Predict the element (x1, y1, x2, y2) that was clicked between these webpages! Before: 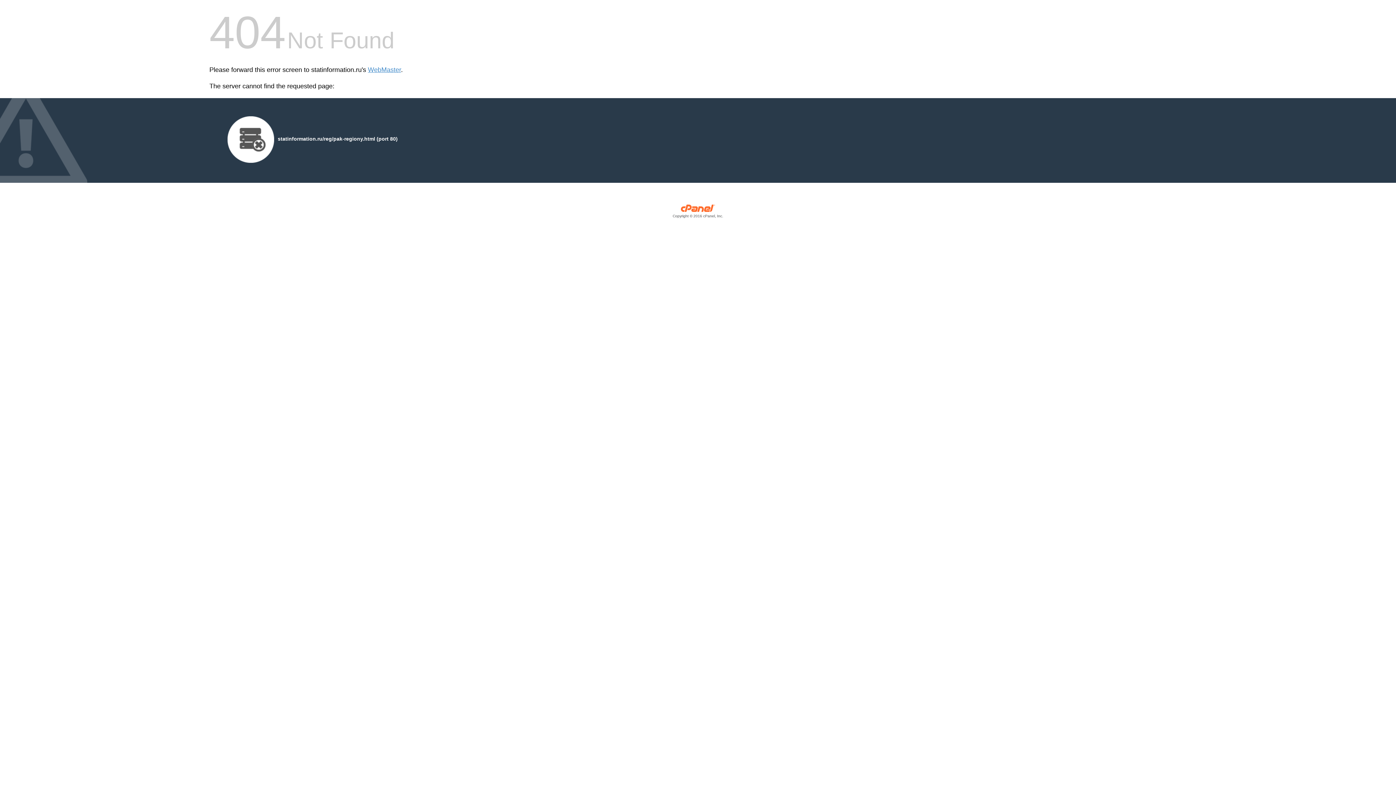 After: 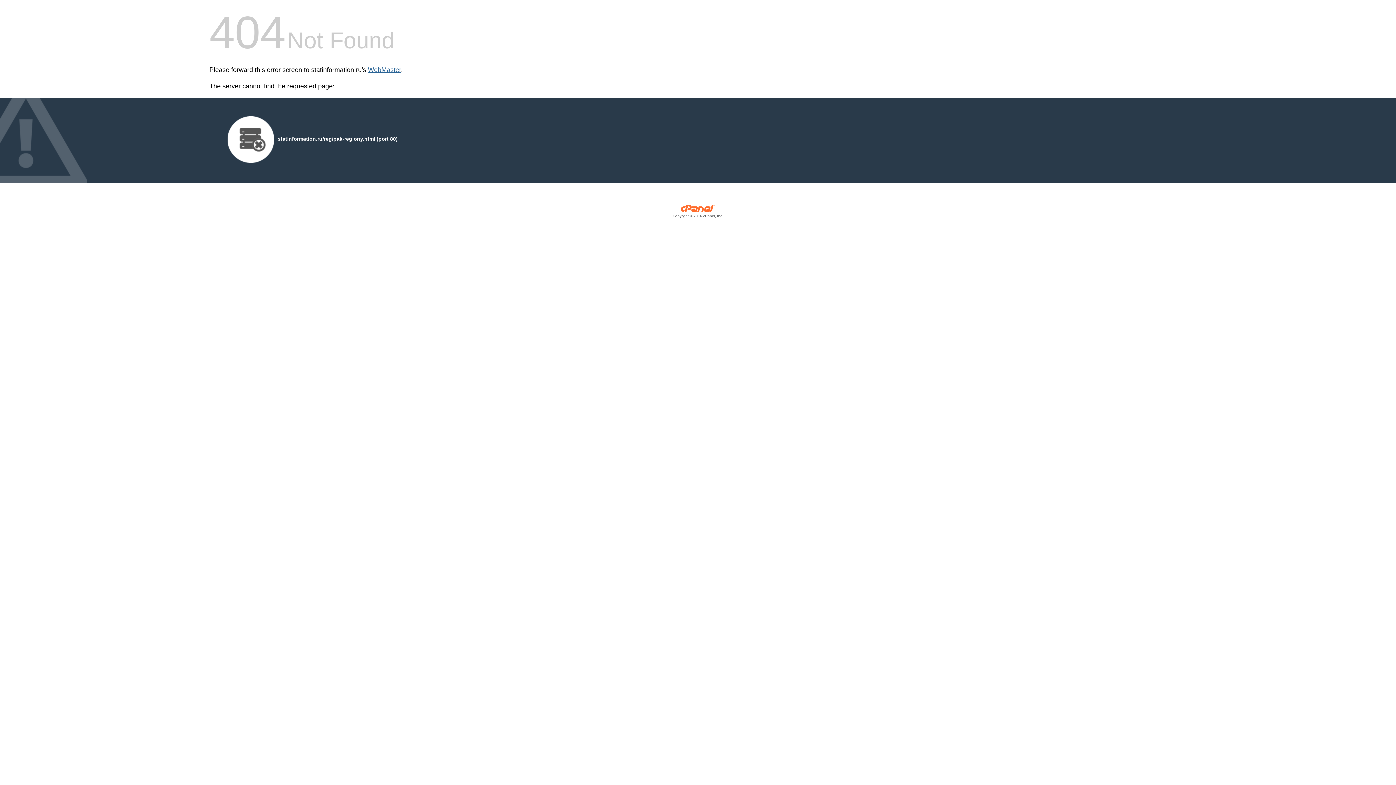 Action: bbox: (368, 66, 401, 73) label: WebMaster